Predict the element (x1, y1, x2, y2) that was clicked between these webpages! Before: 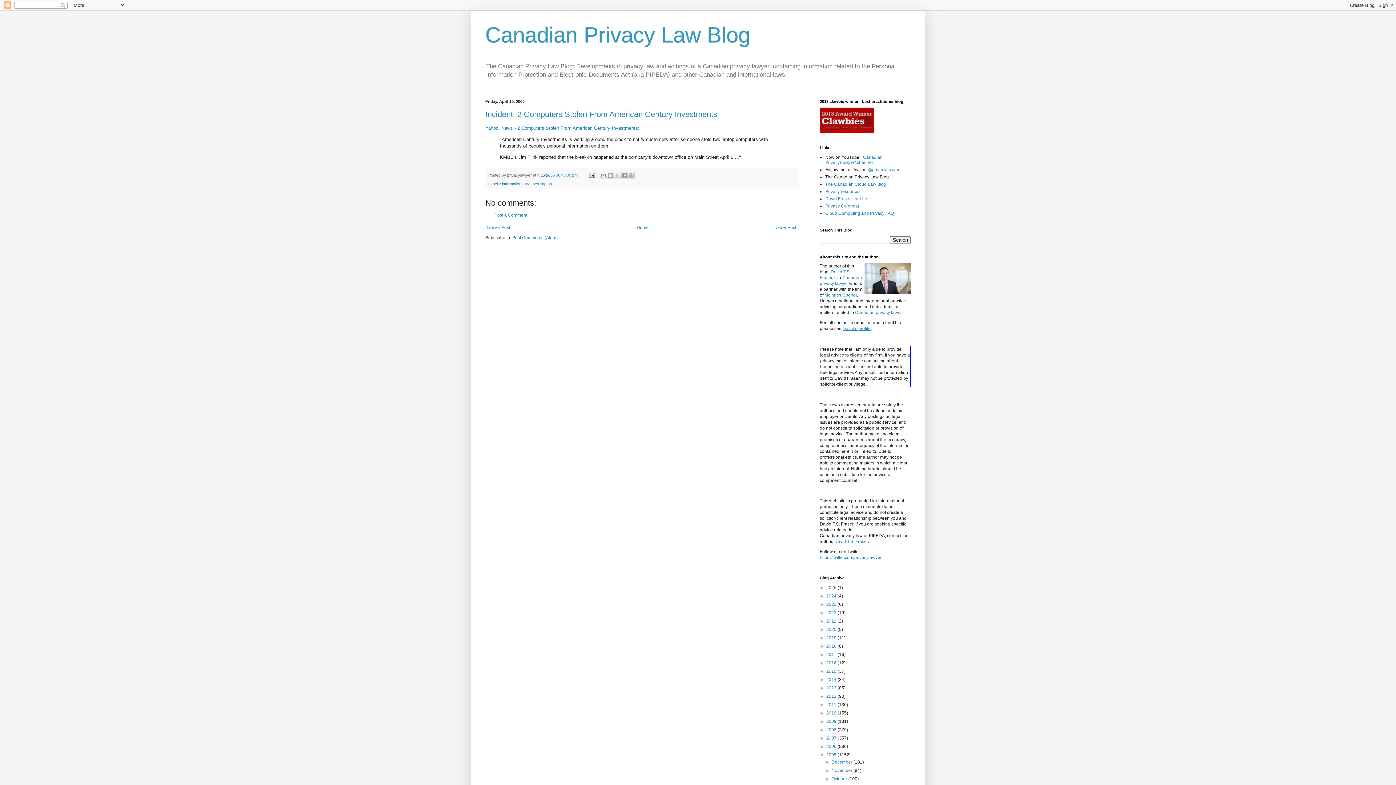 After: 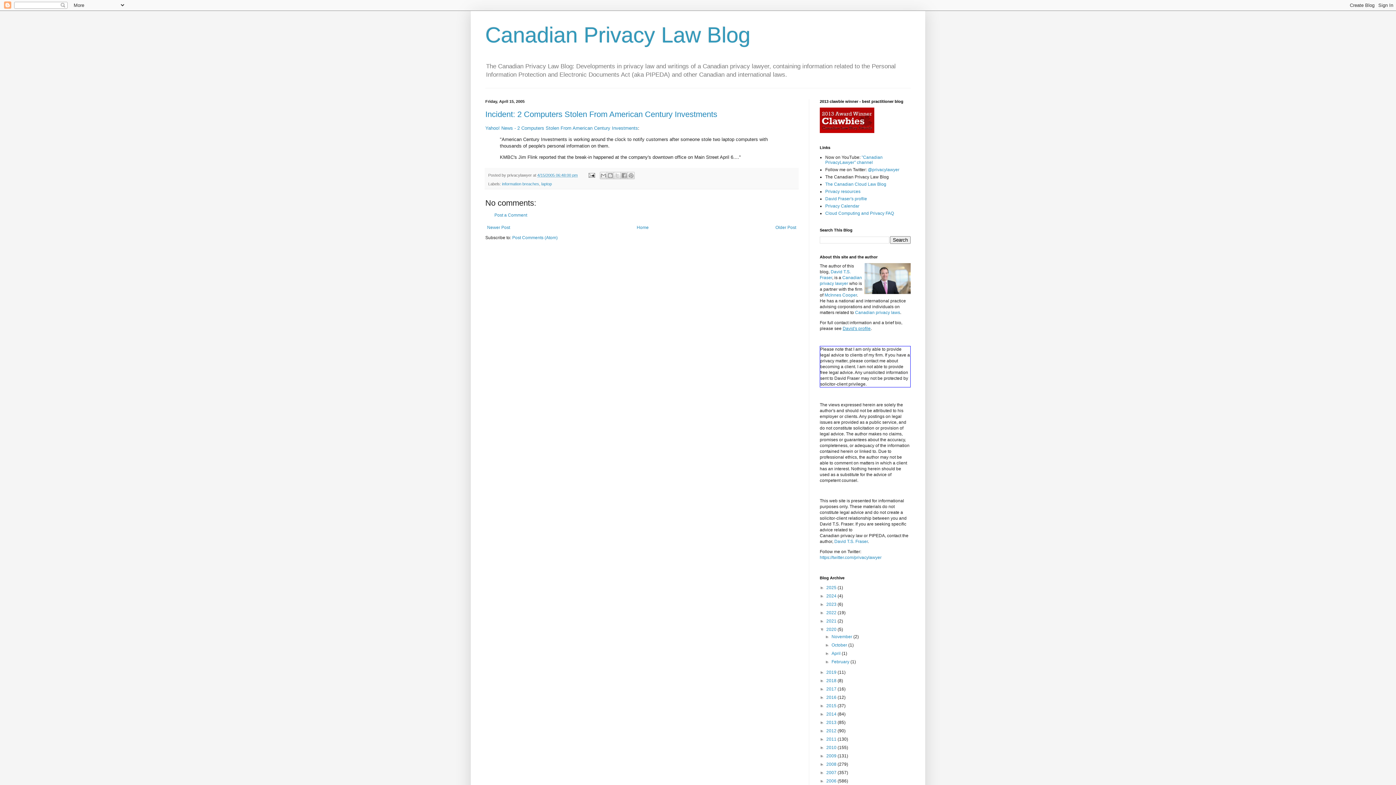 Action: label: ►   bbox: (820, 627, 826, 632)